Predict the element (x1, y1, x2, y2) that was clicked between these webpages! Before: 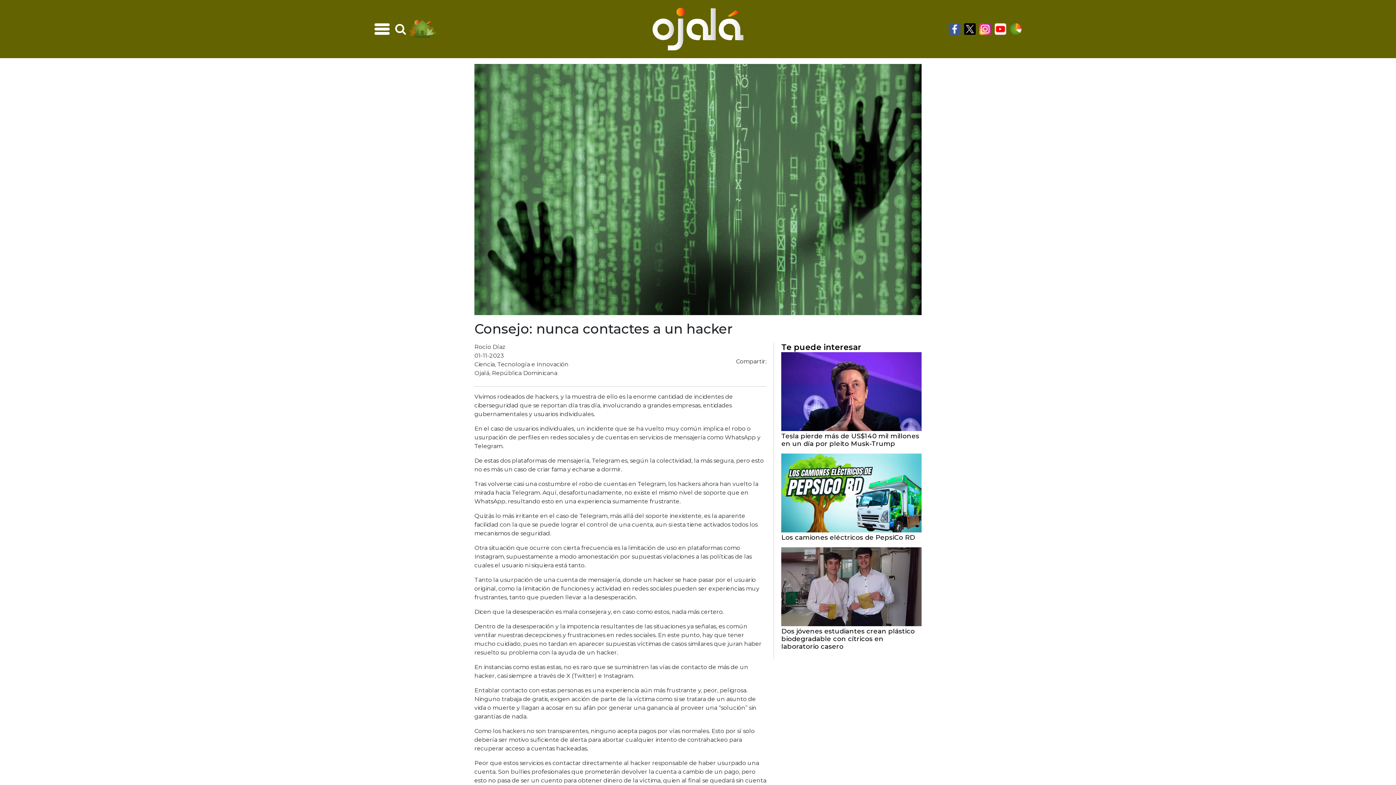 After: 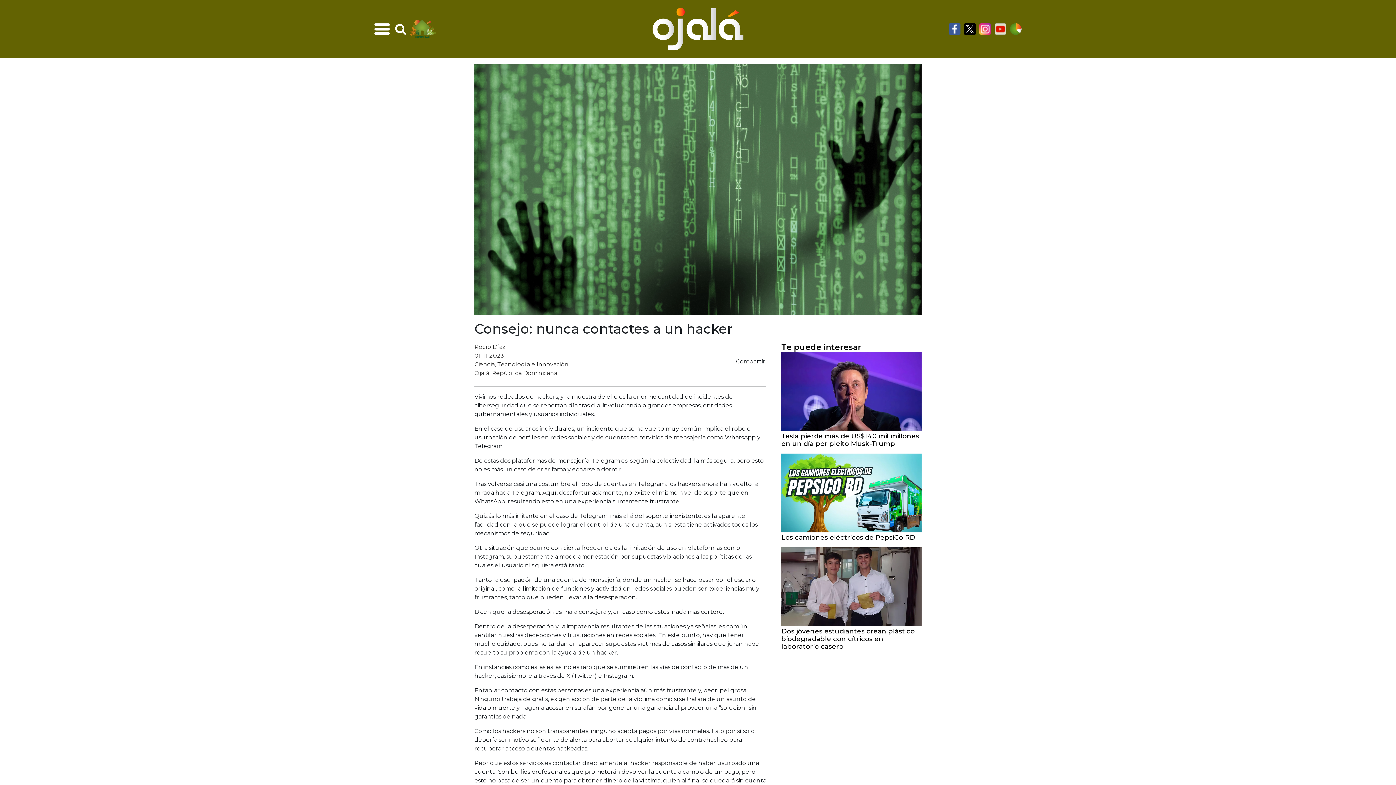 Action: label: youtube icon bbox: (994, 23, 1006, 34)